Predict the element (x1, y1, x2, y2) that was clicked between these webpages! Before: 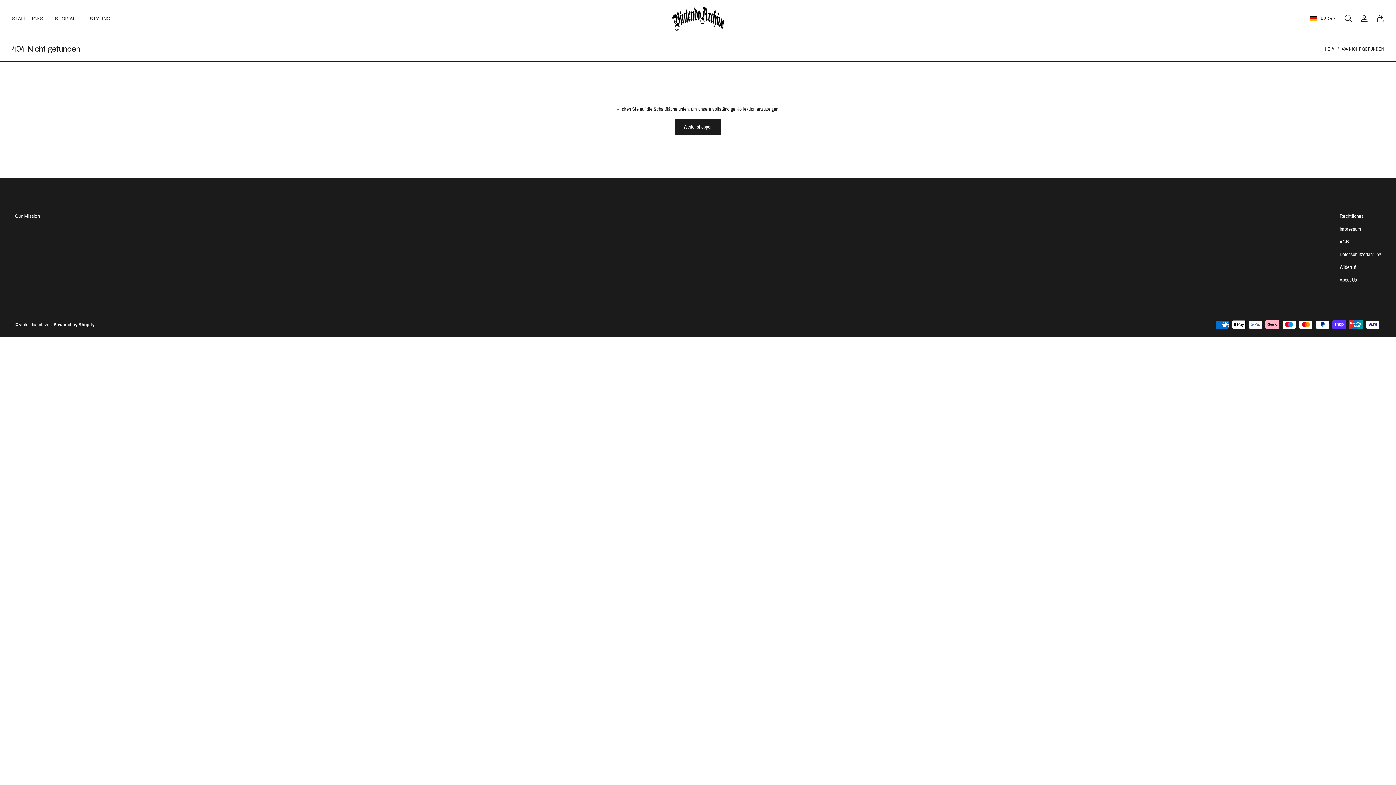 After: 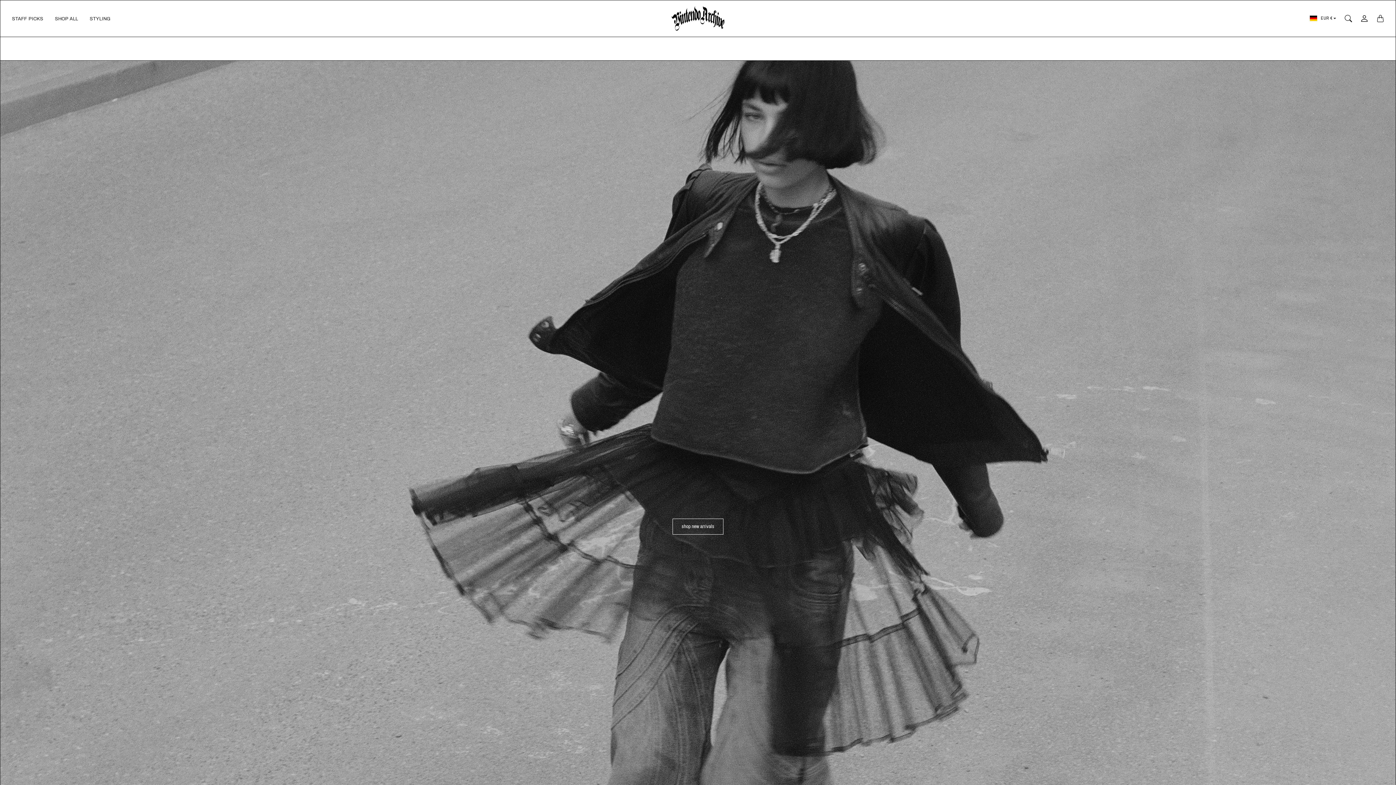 Action: bbox: (14, 320, 49, 328) label: © vintendoarchive